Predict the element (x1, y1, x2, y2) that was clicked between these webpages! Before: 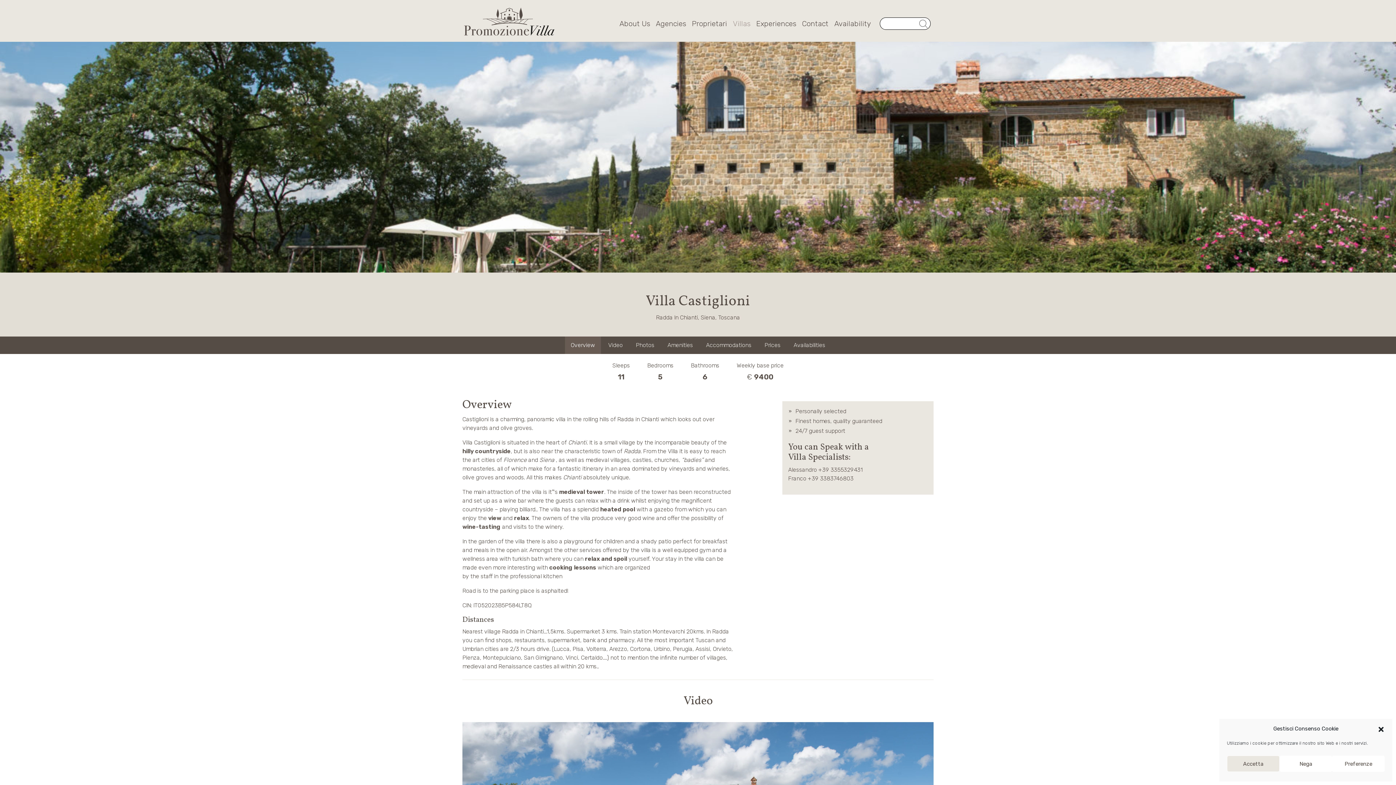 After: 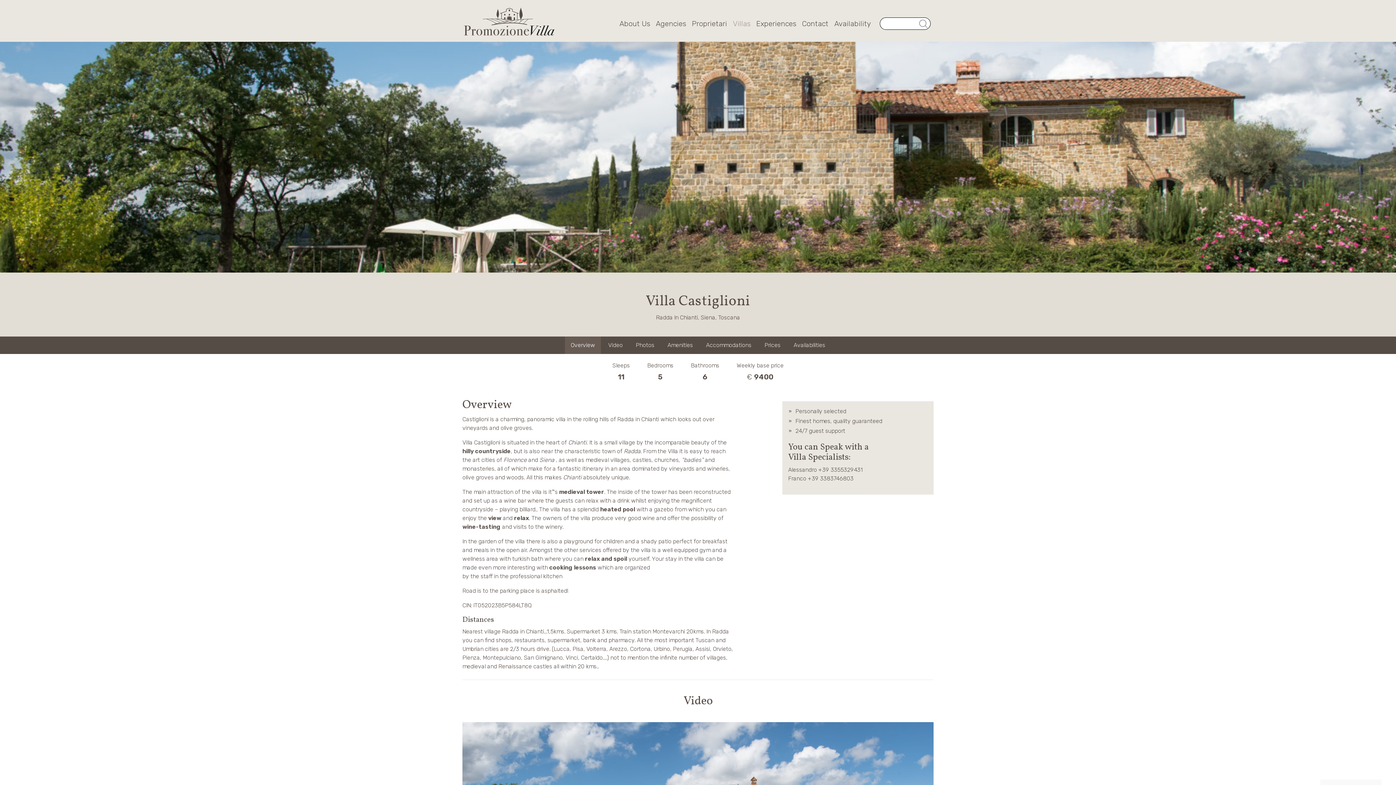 Action: bbox: (1377, 725, 1385, 732) label: Chiudi la finestra di dialogo